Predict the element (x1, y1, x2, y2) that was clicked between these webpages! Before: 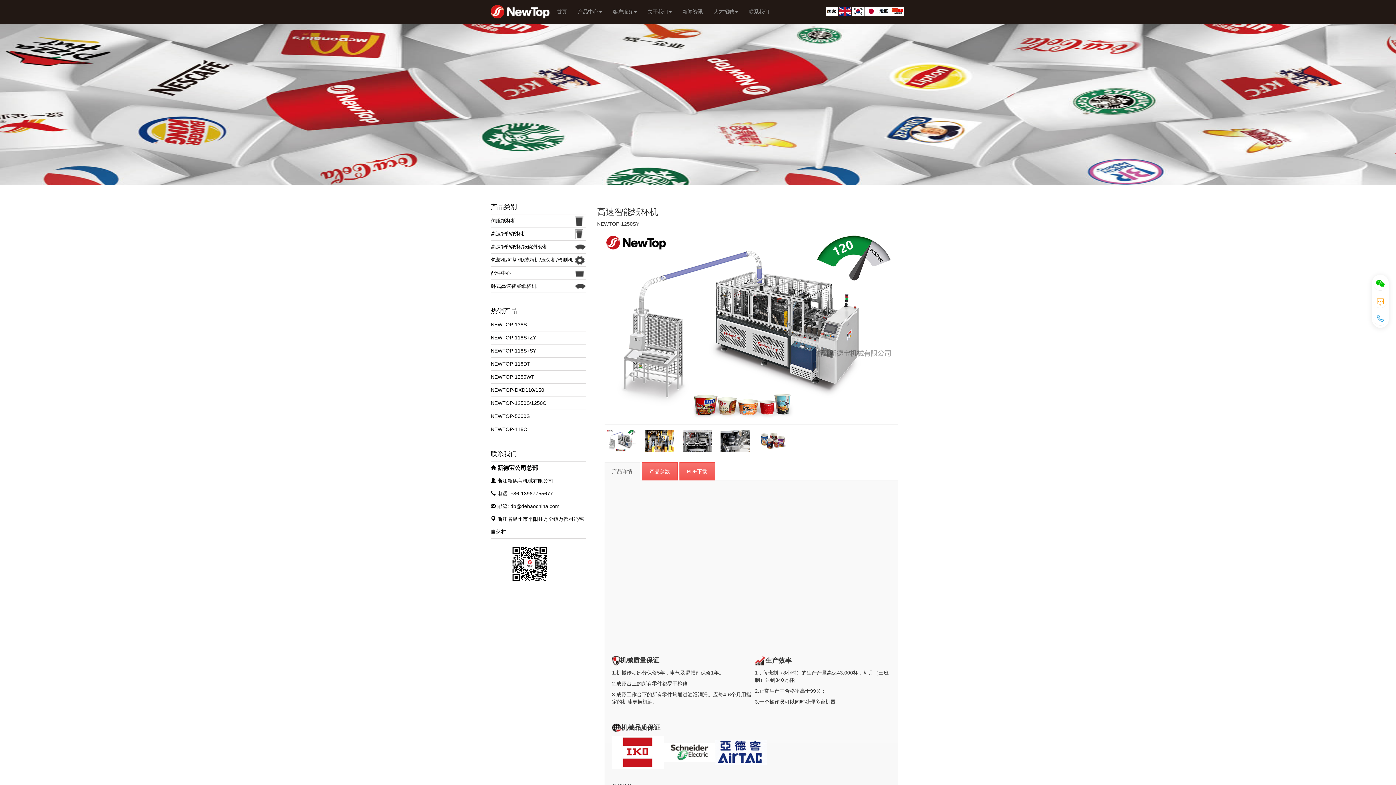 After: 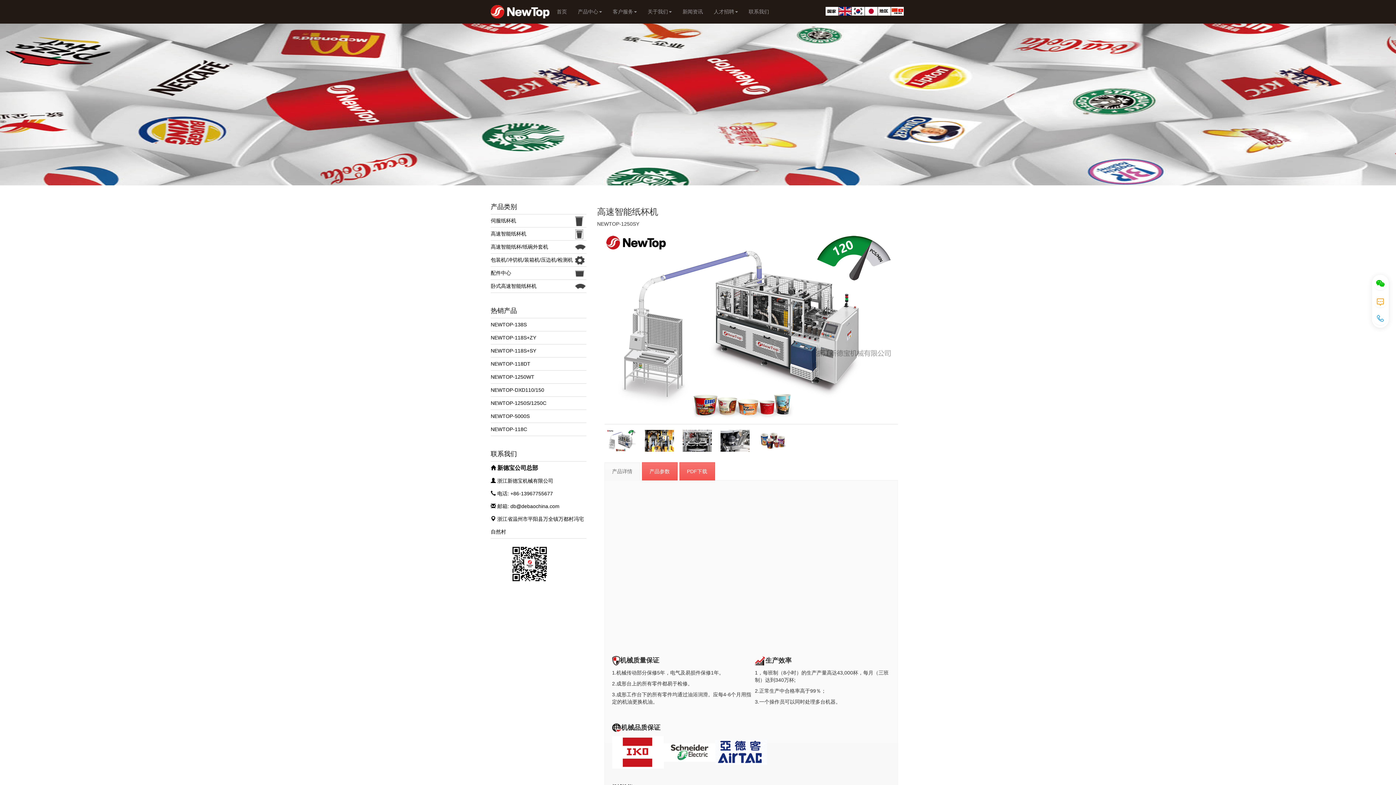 Action: bbox: (604, 284, 640, 302) label: 产品详情